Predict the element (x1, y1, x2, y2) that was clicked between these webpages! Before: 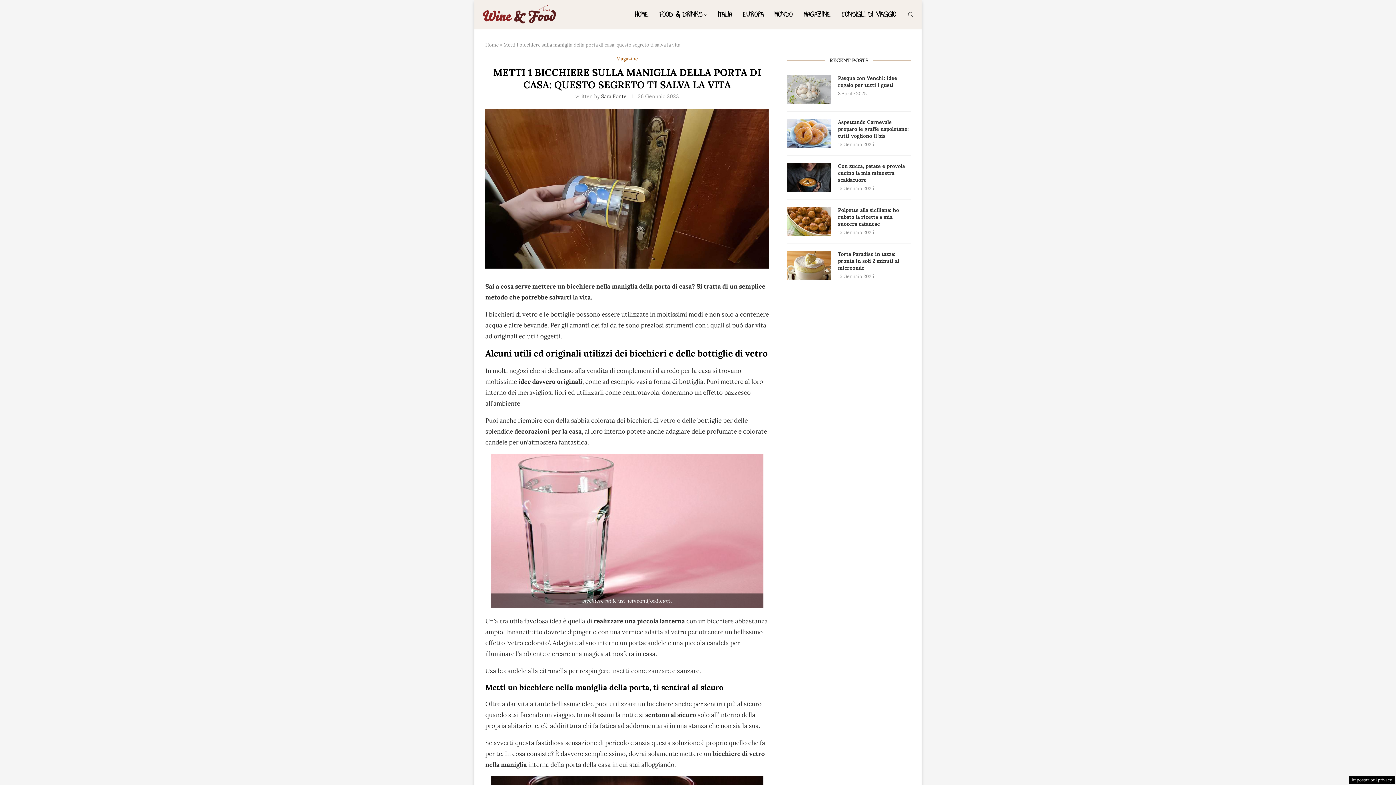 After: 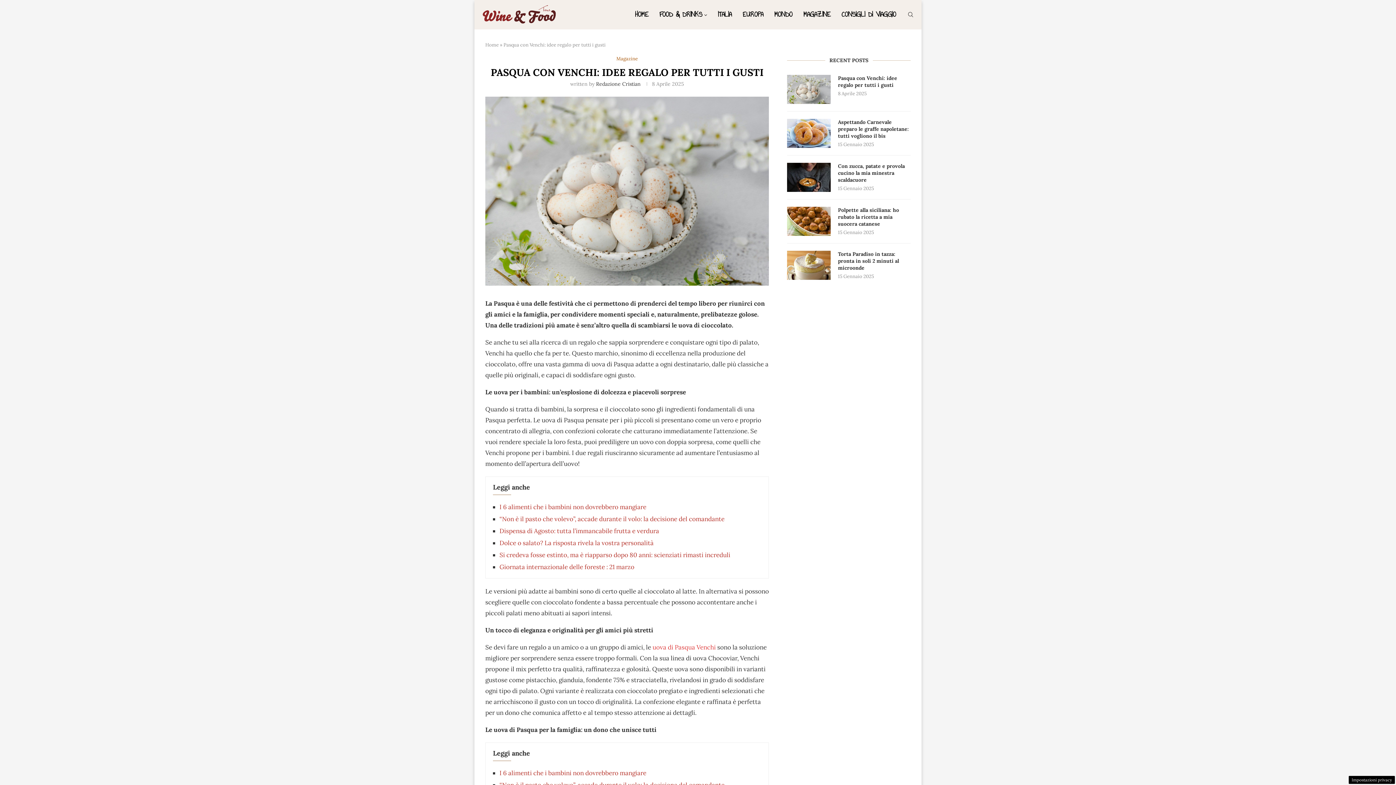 Action: bbox: (838, 74, 910, 88) label: Pasqua con Venchi: idee regalo per tutti i gusti